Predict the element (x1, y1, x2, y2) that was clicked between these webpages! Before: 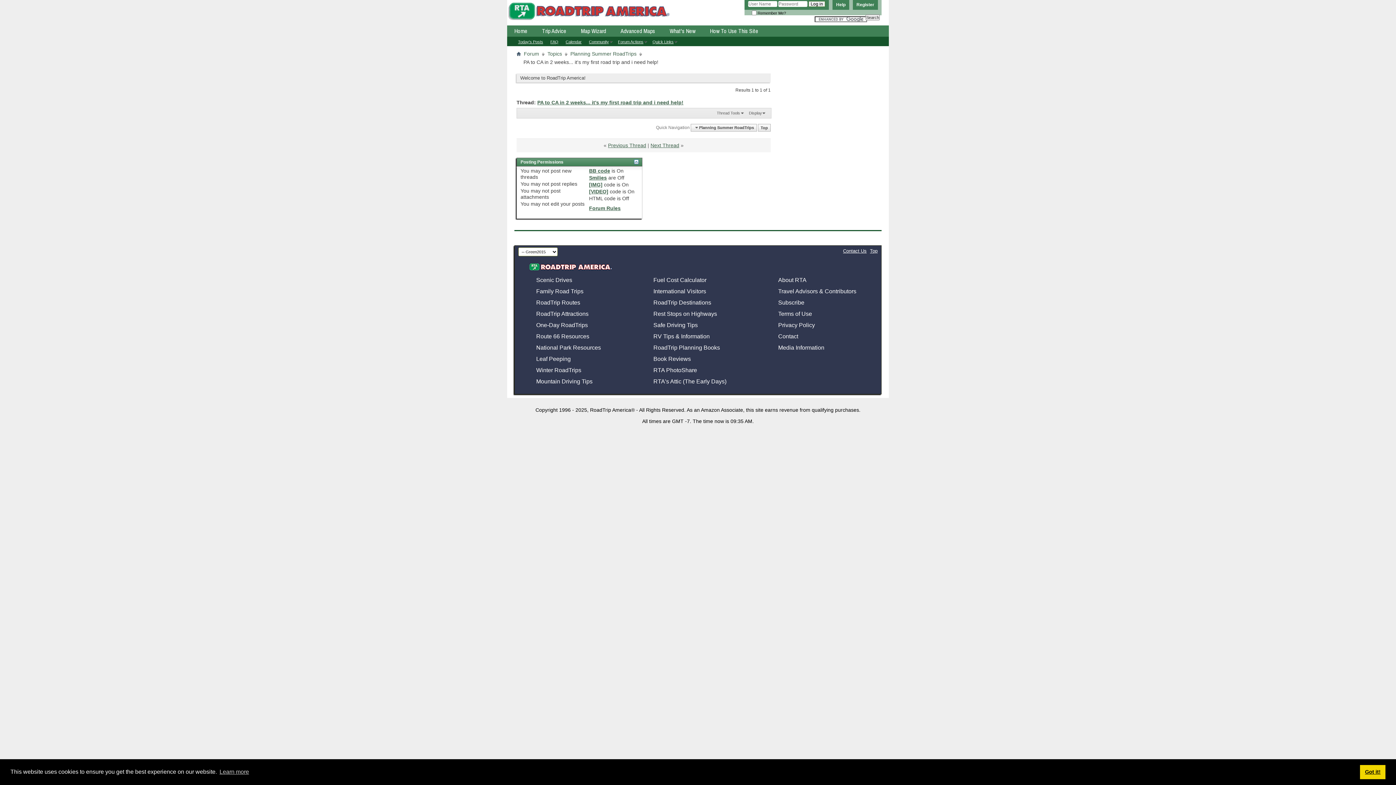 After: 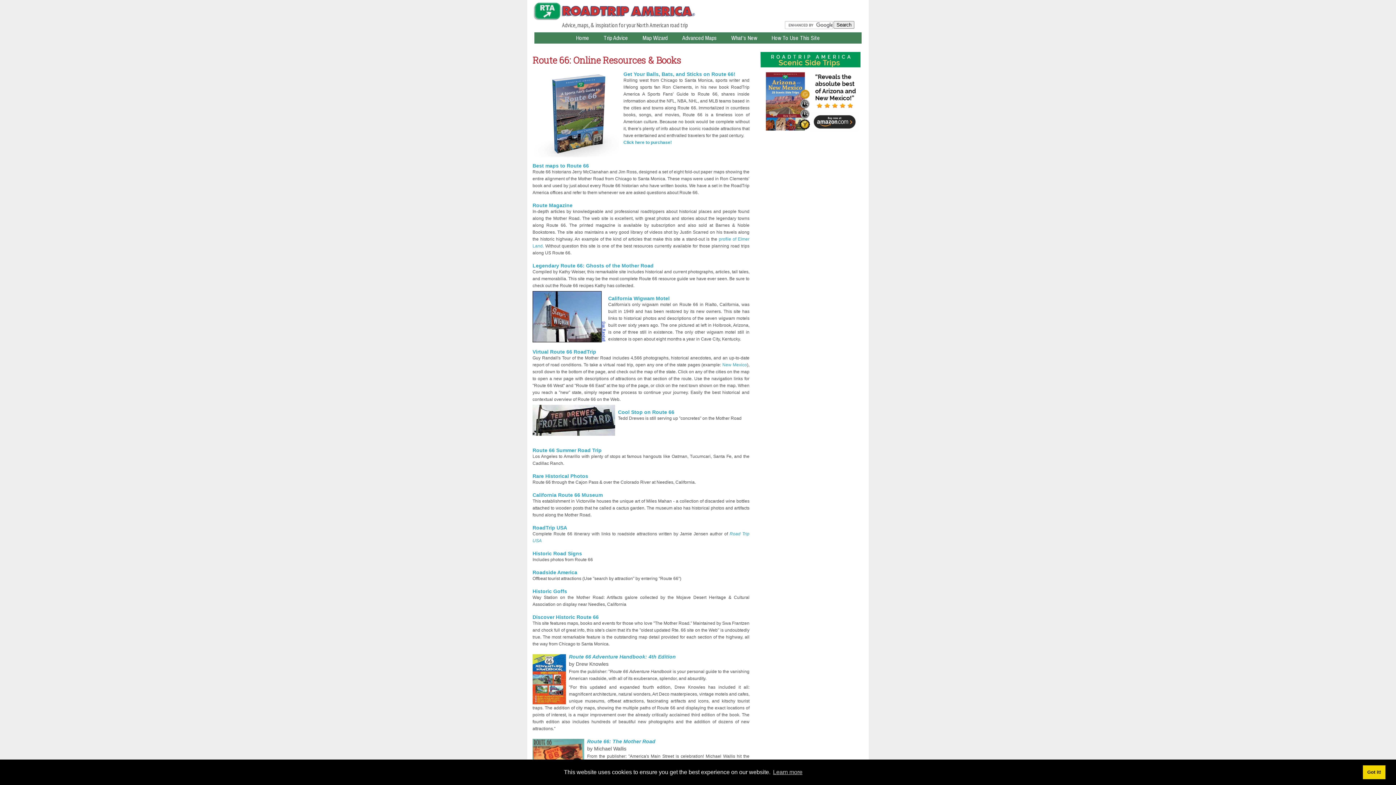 Action: bbox: (529, 329, 589, 340) label: Route 66 Resources